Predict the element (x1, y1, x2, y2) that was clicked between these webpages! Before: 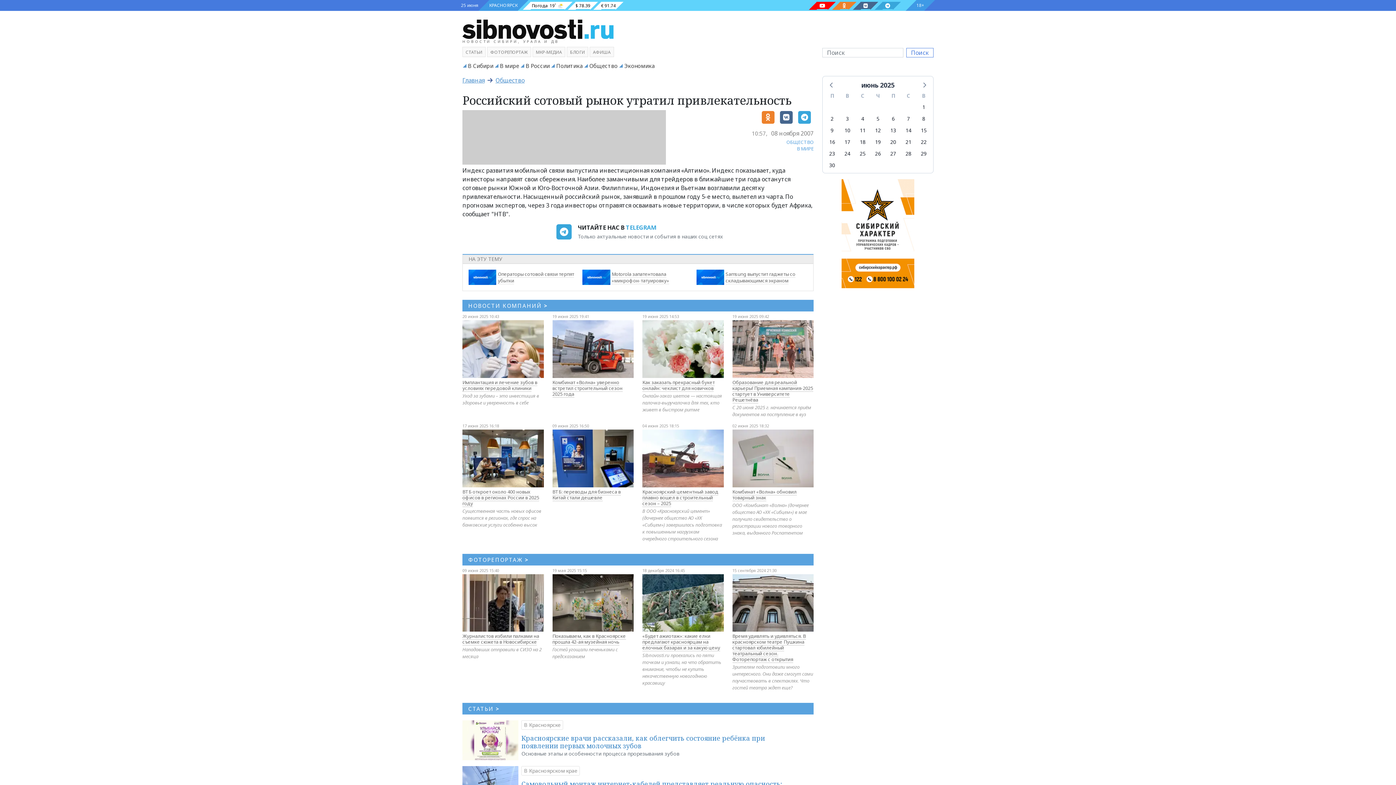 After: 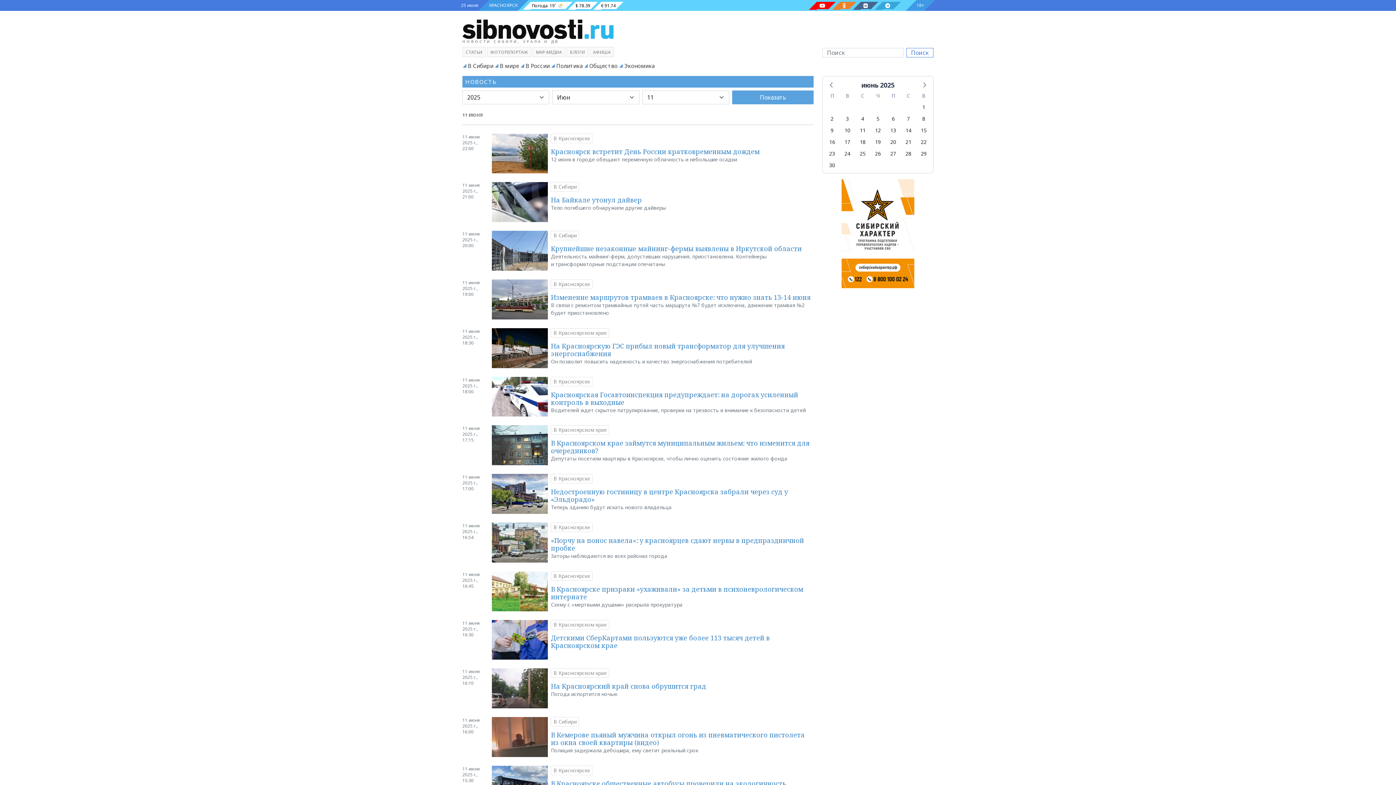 Action: bbox: (857, 125, 868, 135) label: среда, 11 июня 2025 г.